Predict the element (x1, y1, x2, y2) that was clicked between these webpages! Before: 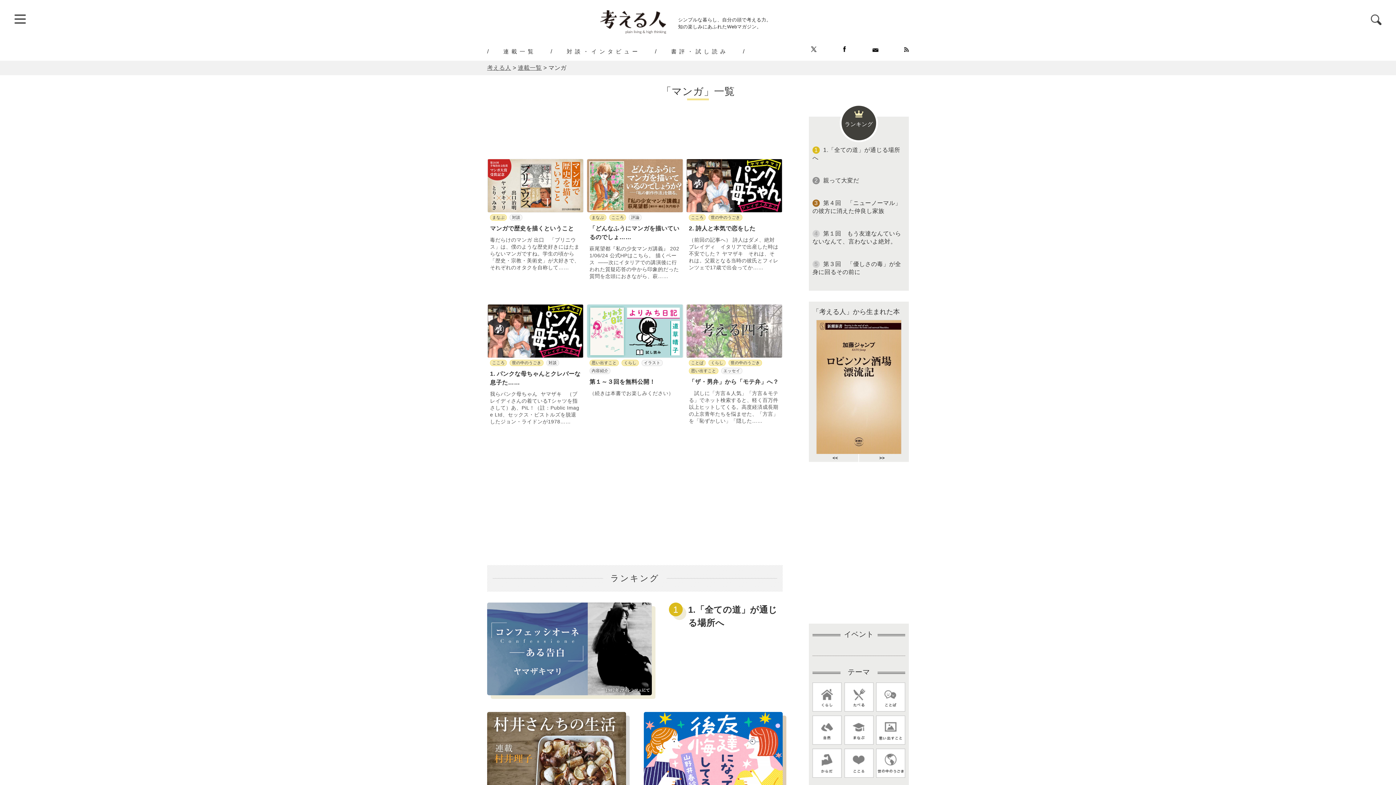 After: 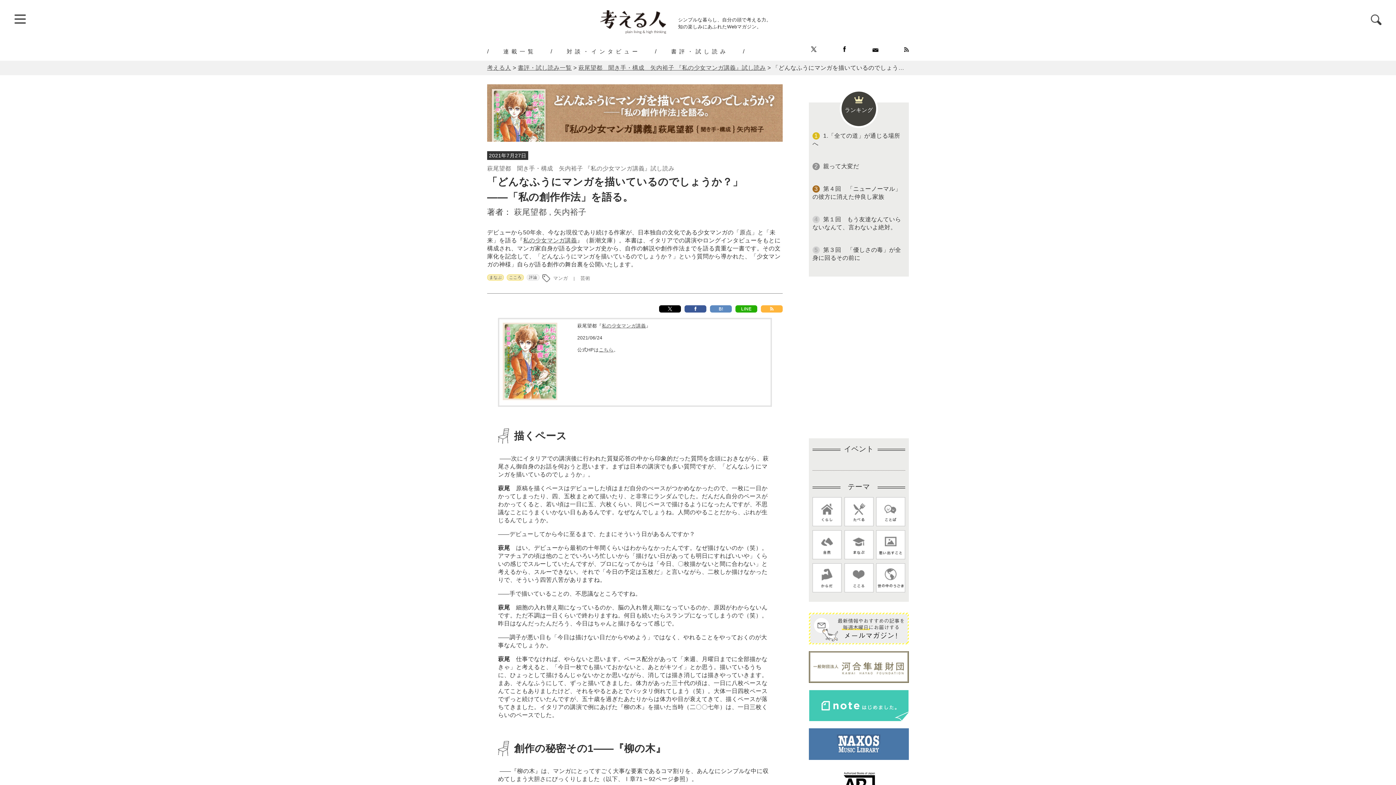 Action: bbox: (586, 153, 683, 291) label: まなぶ
こころ
評論
「どんなふうにマンガを描いているのでしょ……

萩尾望都『私の少女マンガ講義』 2021/06/24 公式HPはこちら。 描くペース  ――次にイタリアでの講演後に行われた質疑応答の中から印象的だった質問を念頭におきながら、萩……